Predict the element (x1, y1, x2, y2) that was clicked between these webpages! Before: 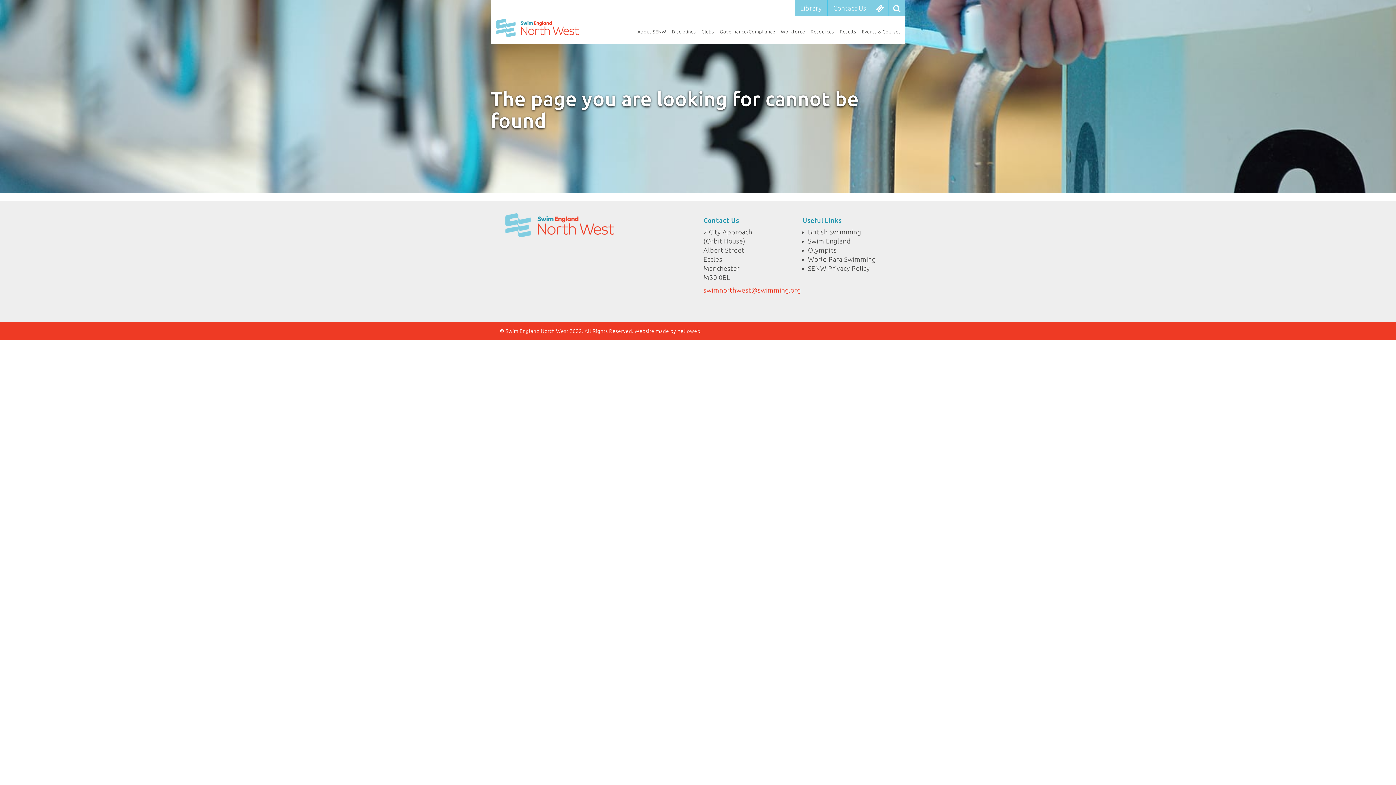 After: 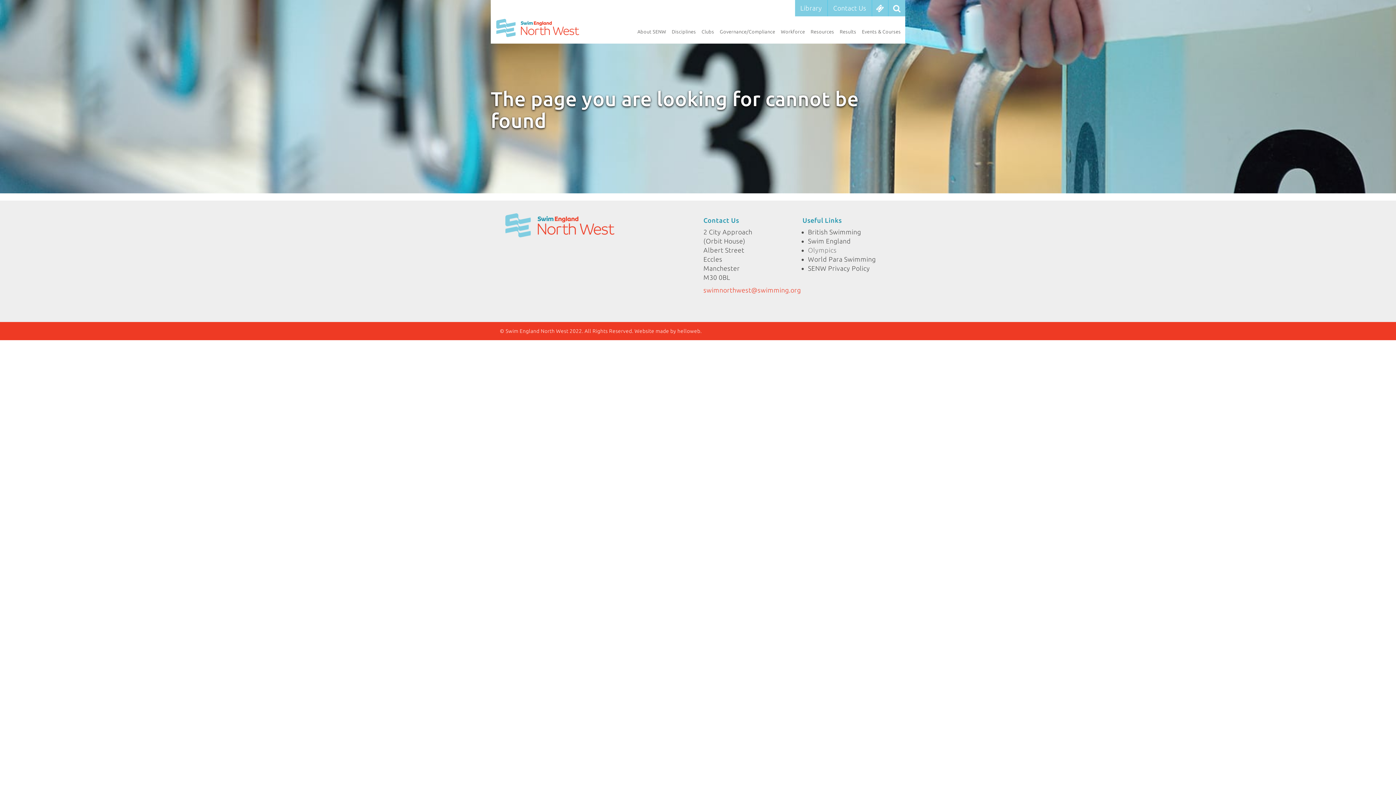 Action: bbox: (808, 246, 836, 253) label: Olympics